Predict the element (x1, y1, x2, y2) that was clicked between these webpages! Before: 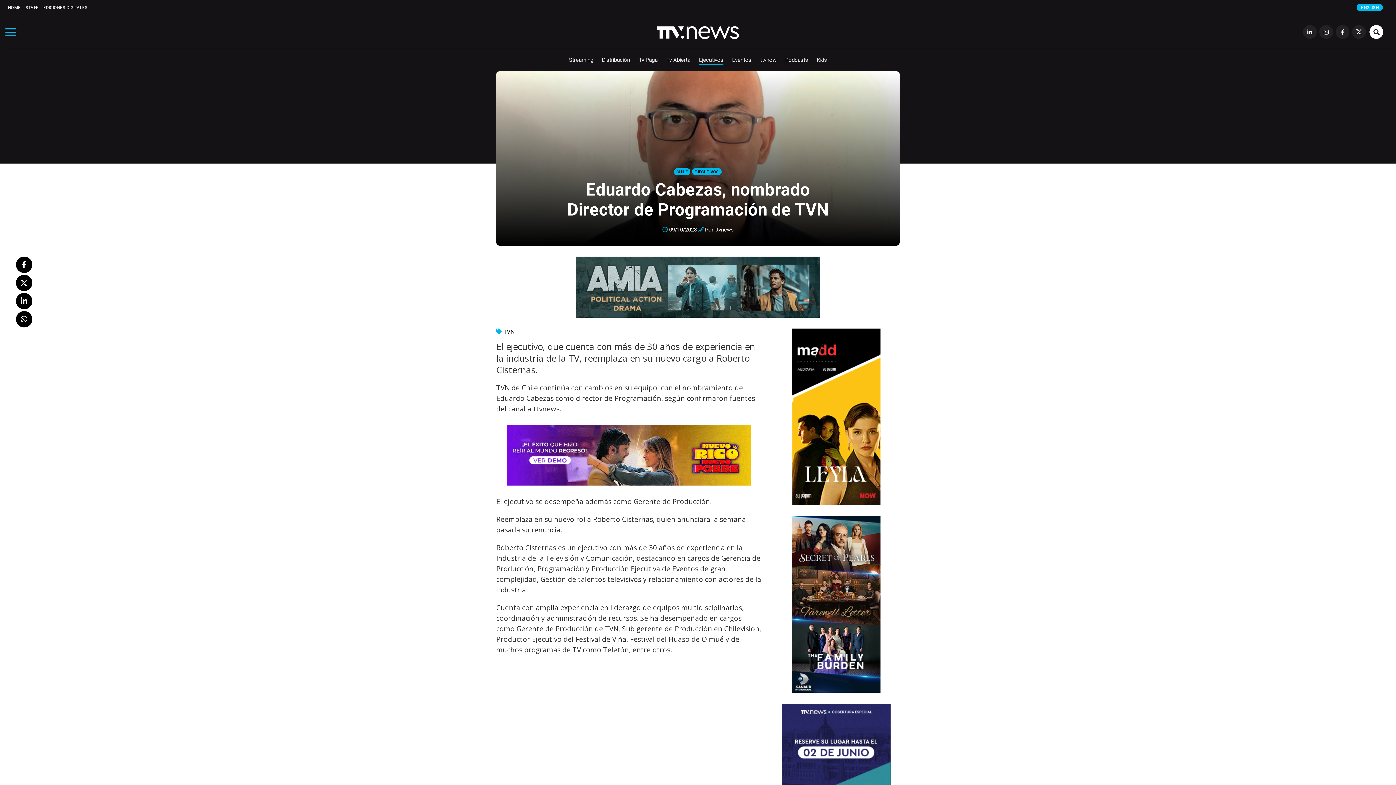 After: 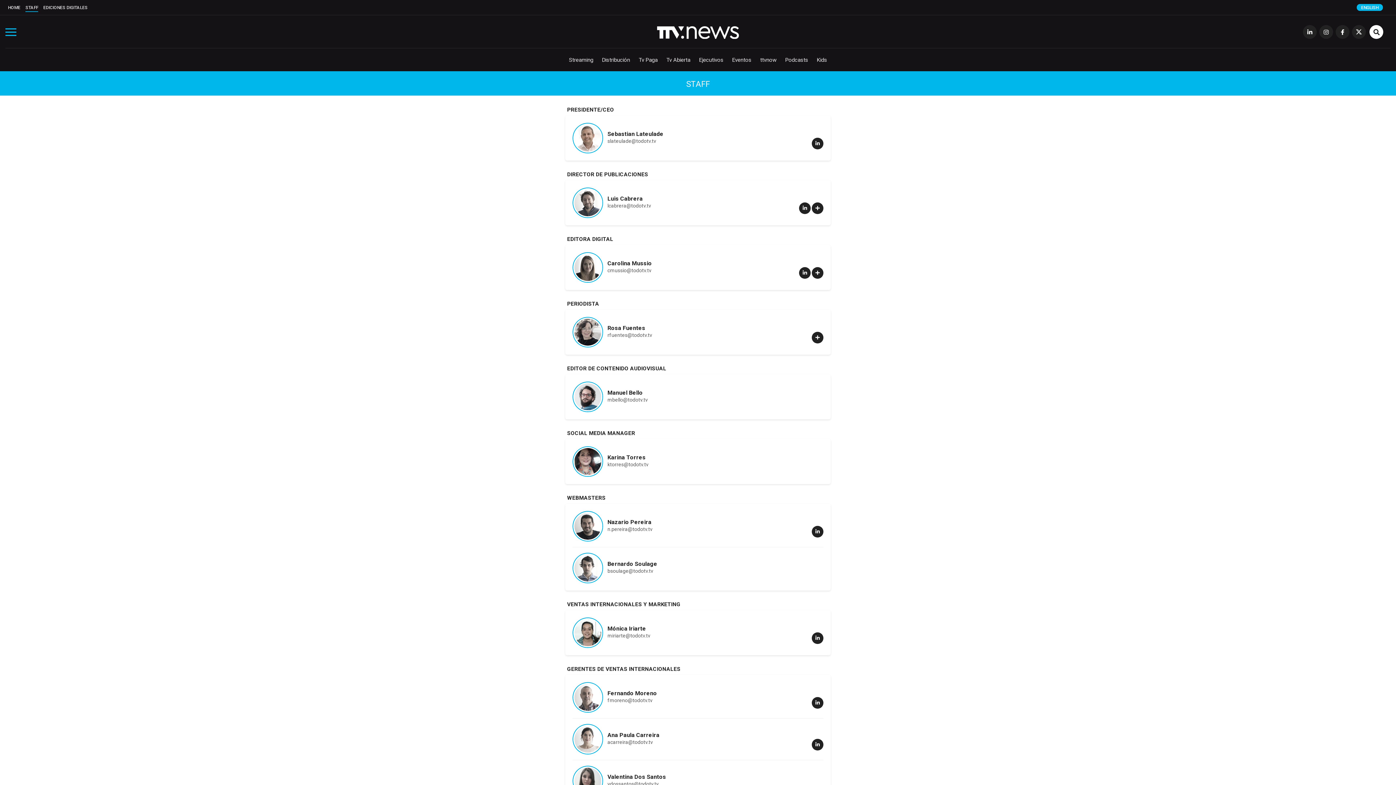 Action: bbox: (25, 5, 38, 10) label: STAFF